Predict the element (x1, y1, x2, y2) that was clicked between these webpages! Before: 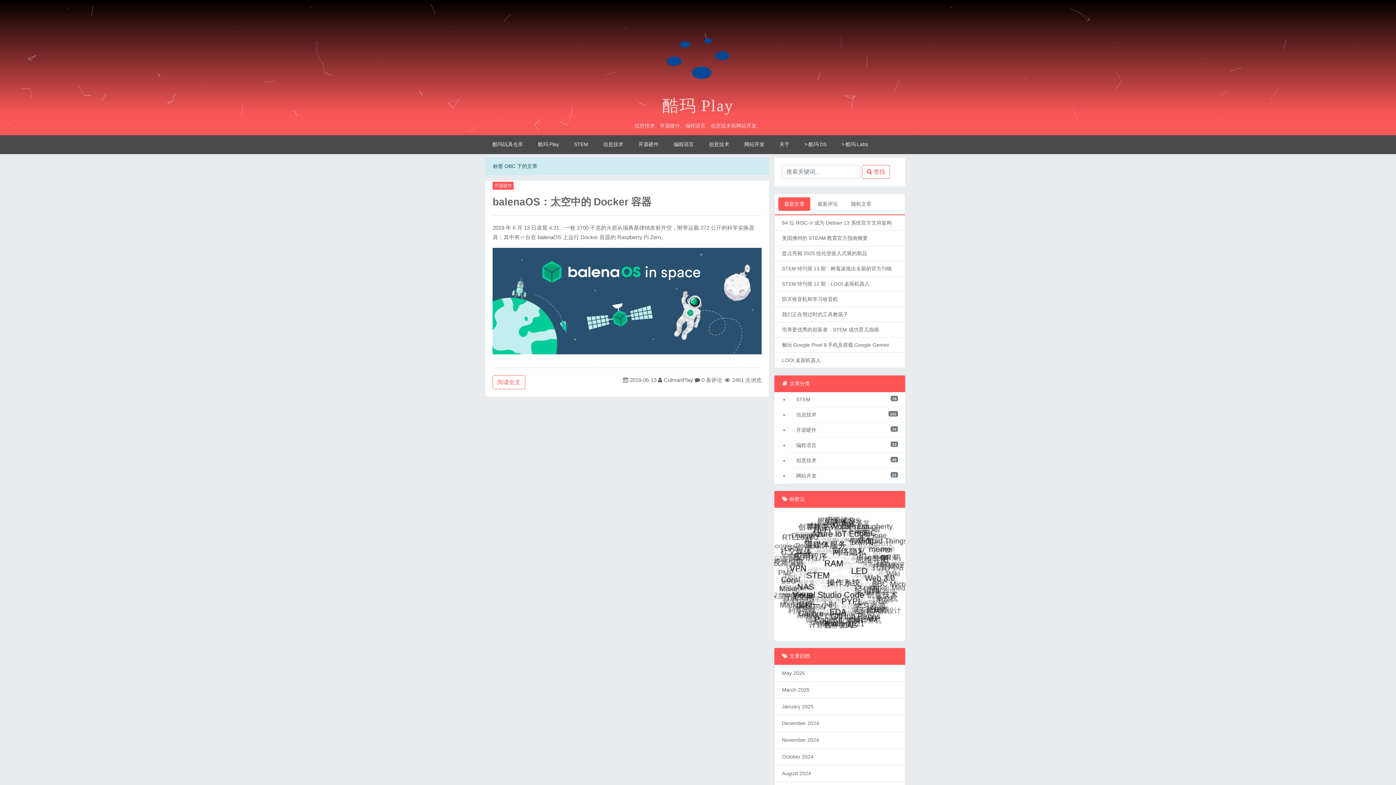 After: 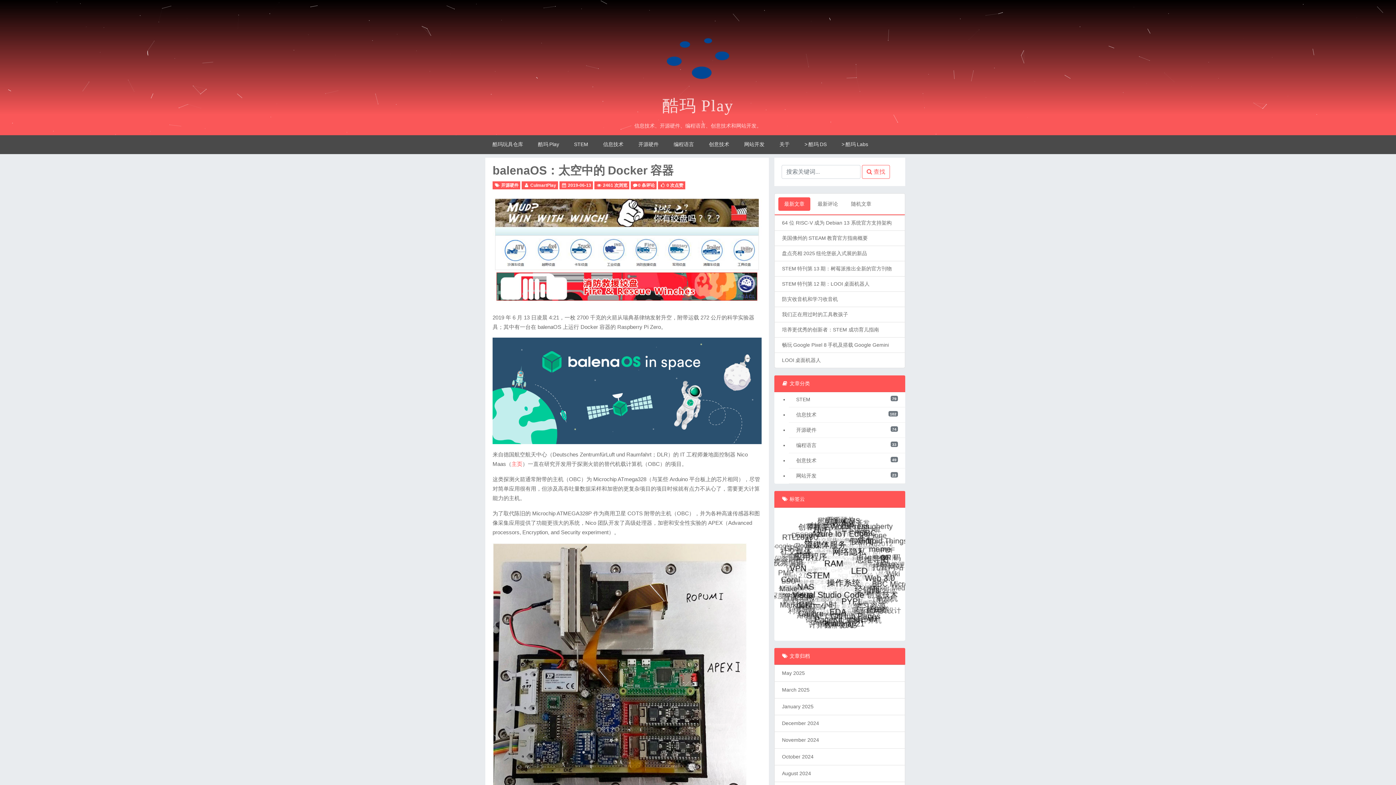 Action: label: balenaOS：太空中的Docker容器 bbox: (492, 196, 651, 207)